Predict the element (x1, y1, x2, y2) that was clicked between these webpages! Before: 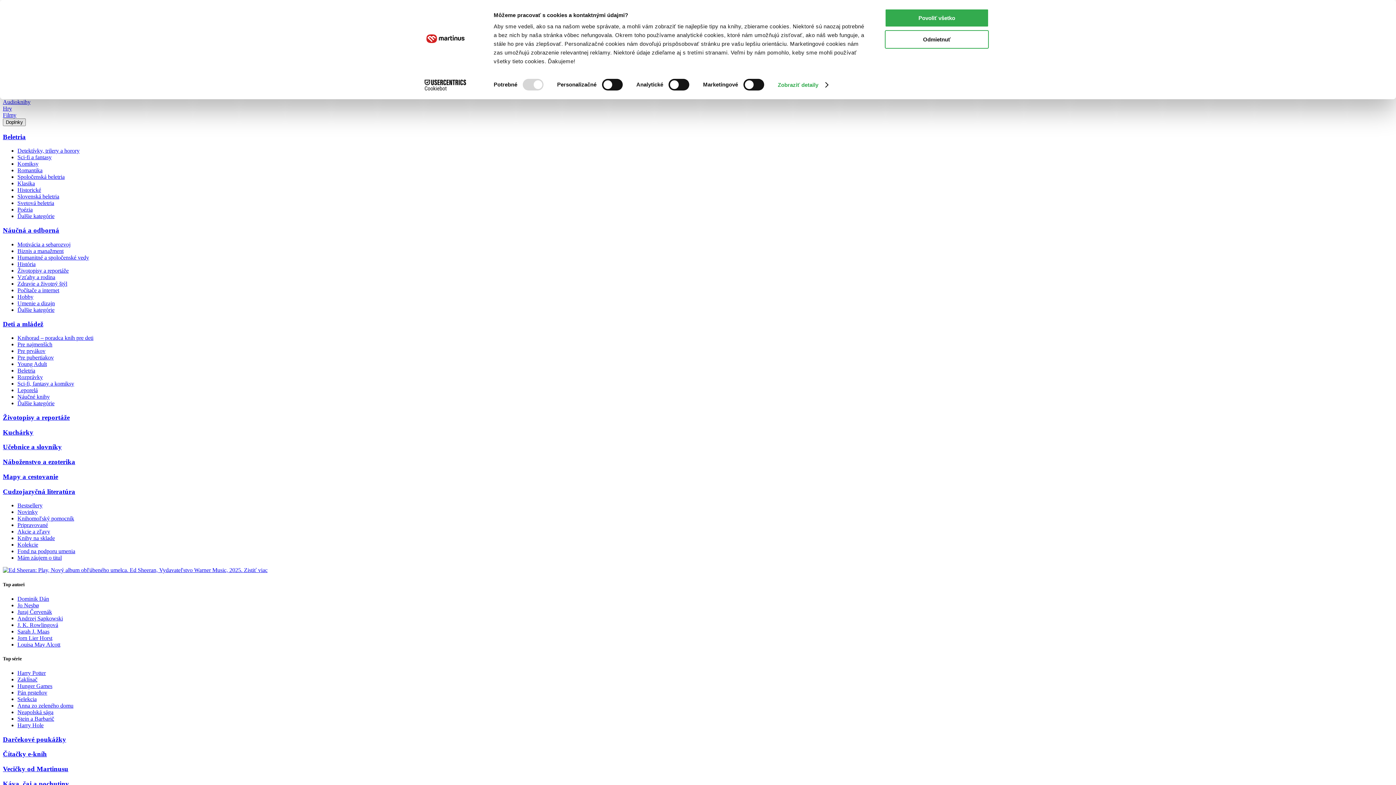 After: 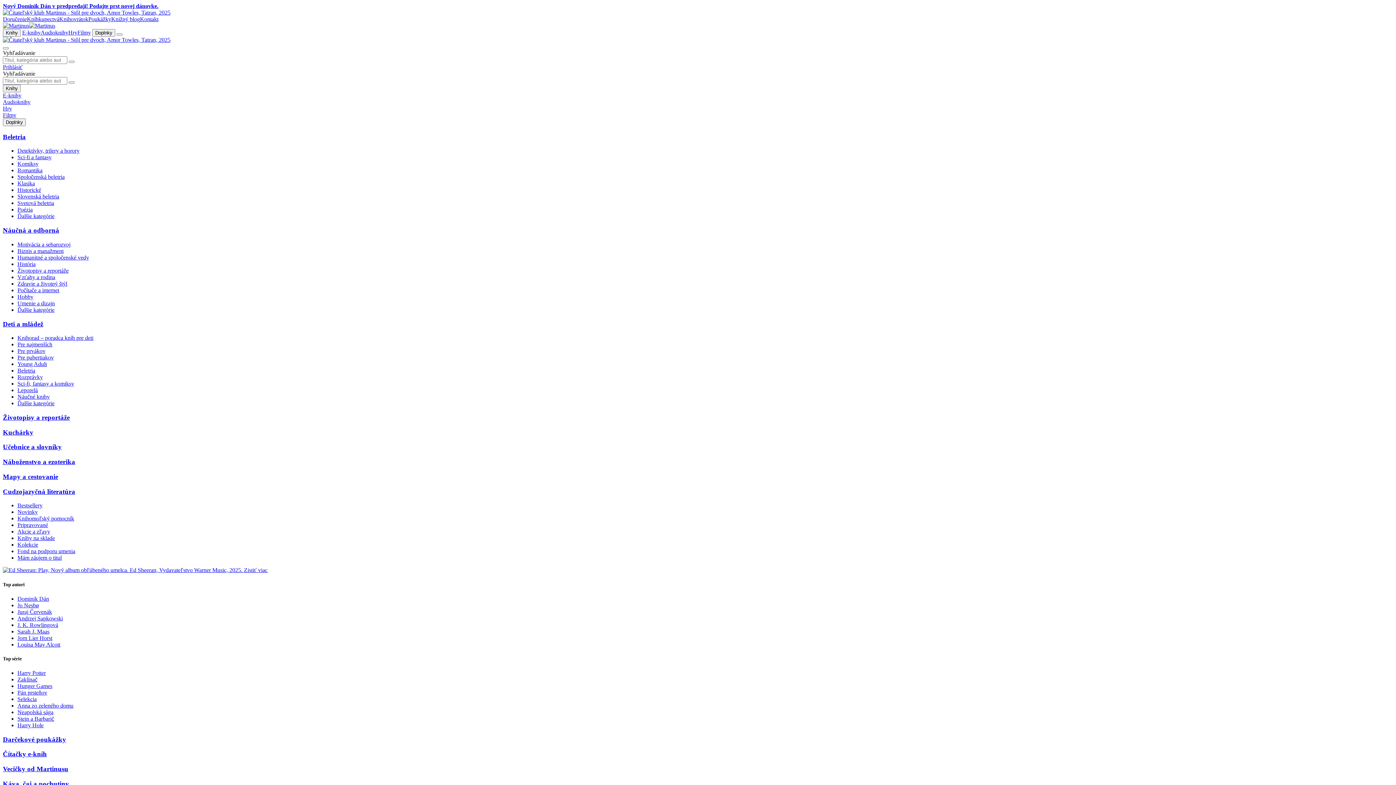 Action: label: Povoliť všetko bbox: (885, 8, 989, 27)